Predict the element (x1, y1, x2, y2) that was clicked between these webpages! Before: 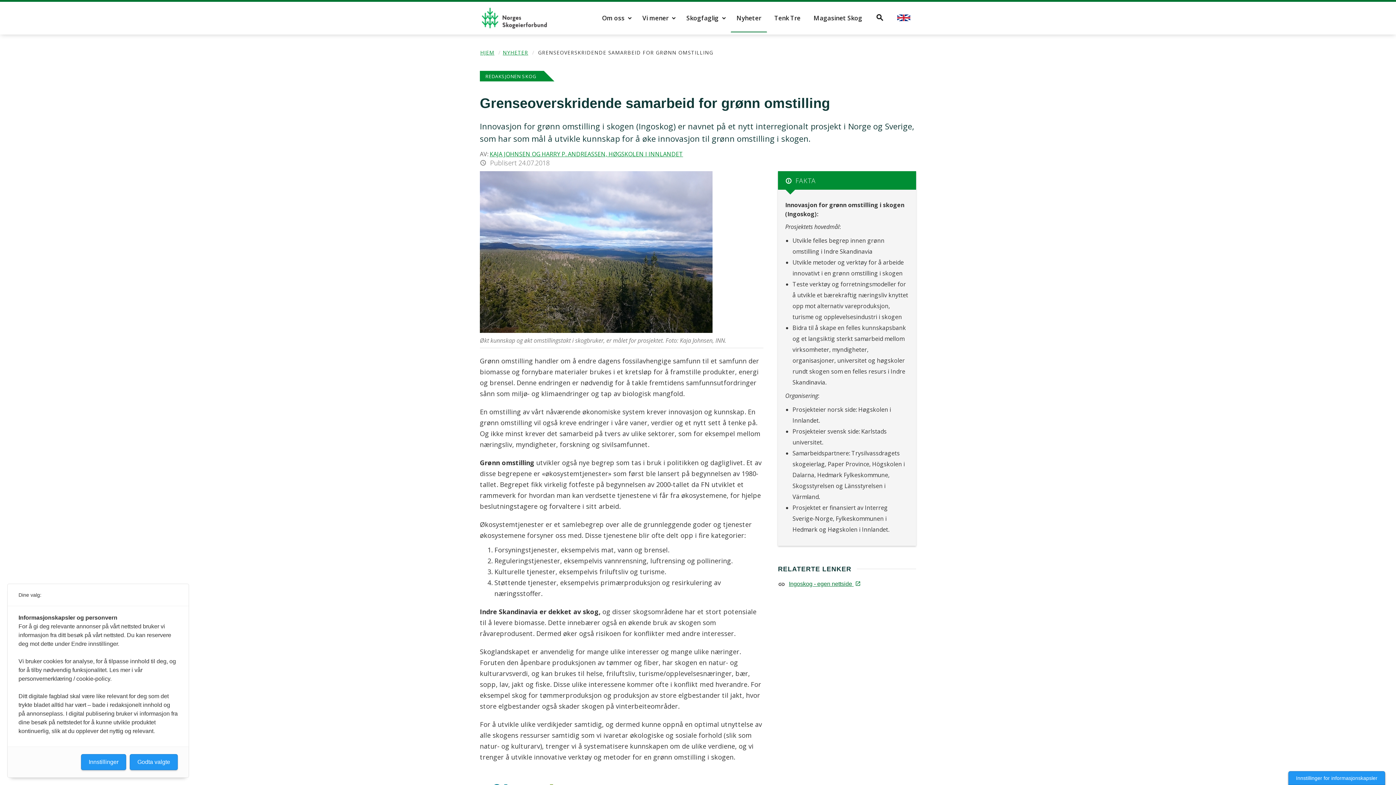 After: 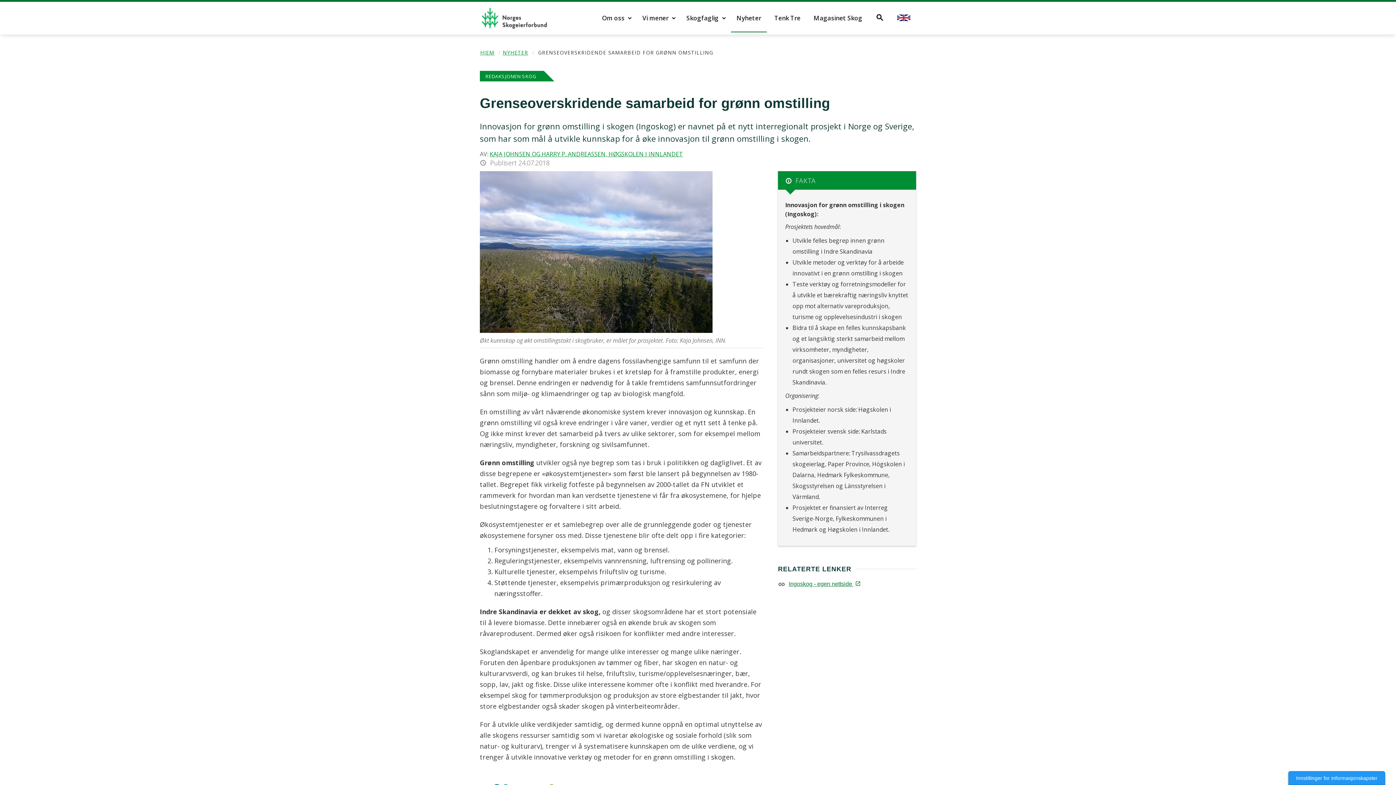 Action: label: Godta valgte bbox: (129, 754, 177, 770)